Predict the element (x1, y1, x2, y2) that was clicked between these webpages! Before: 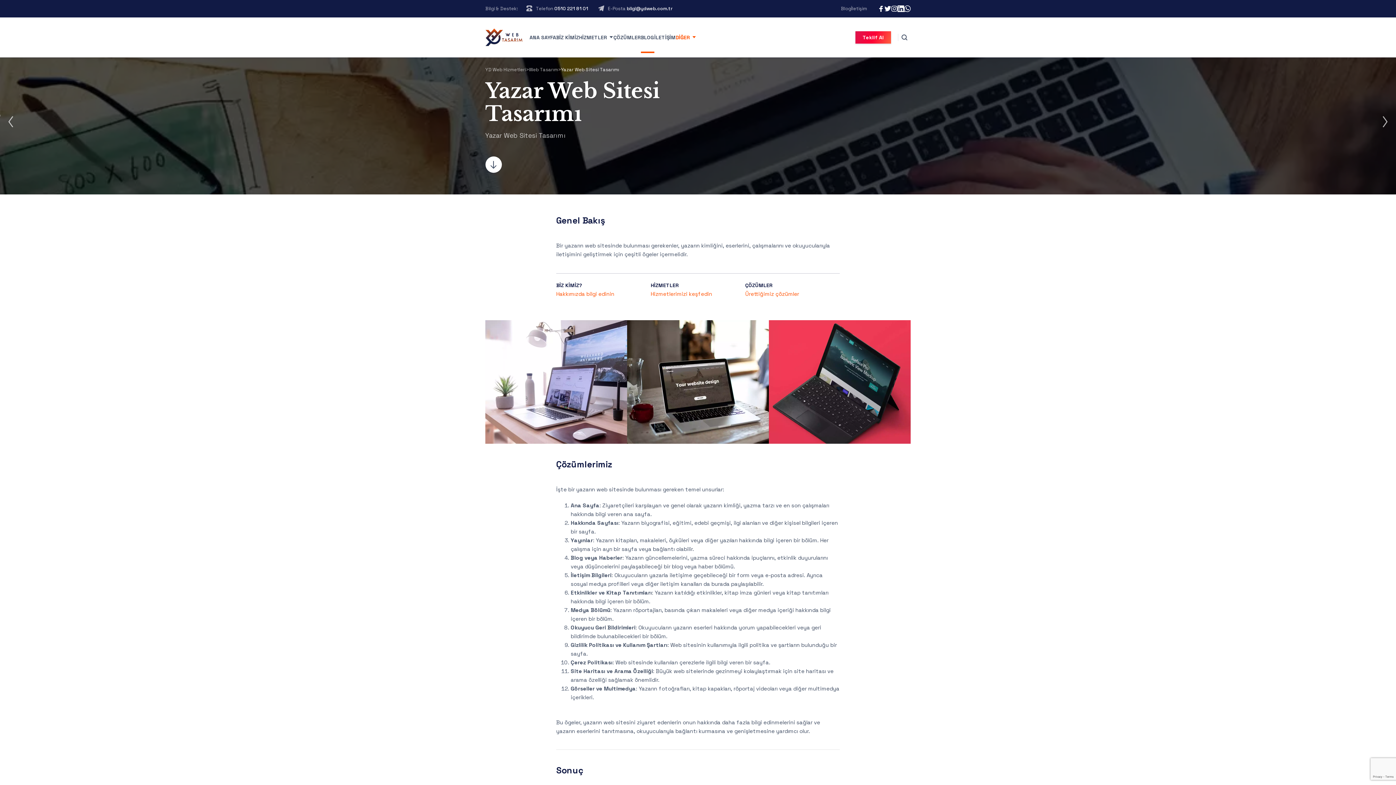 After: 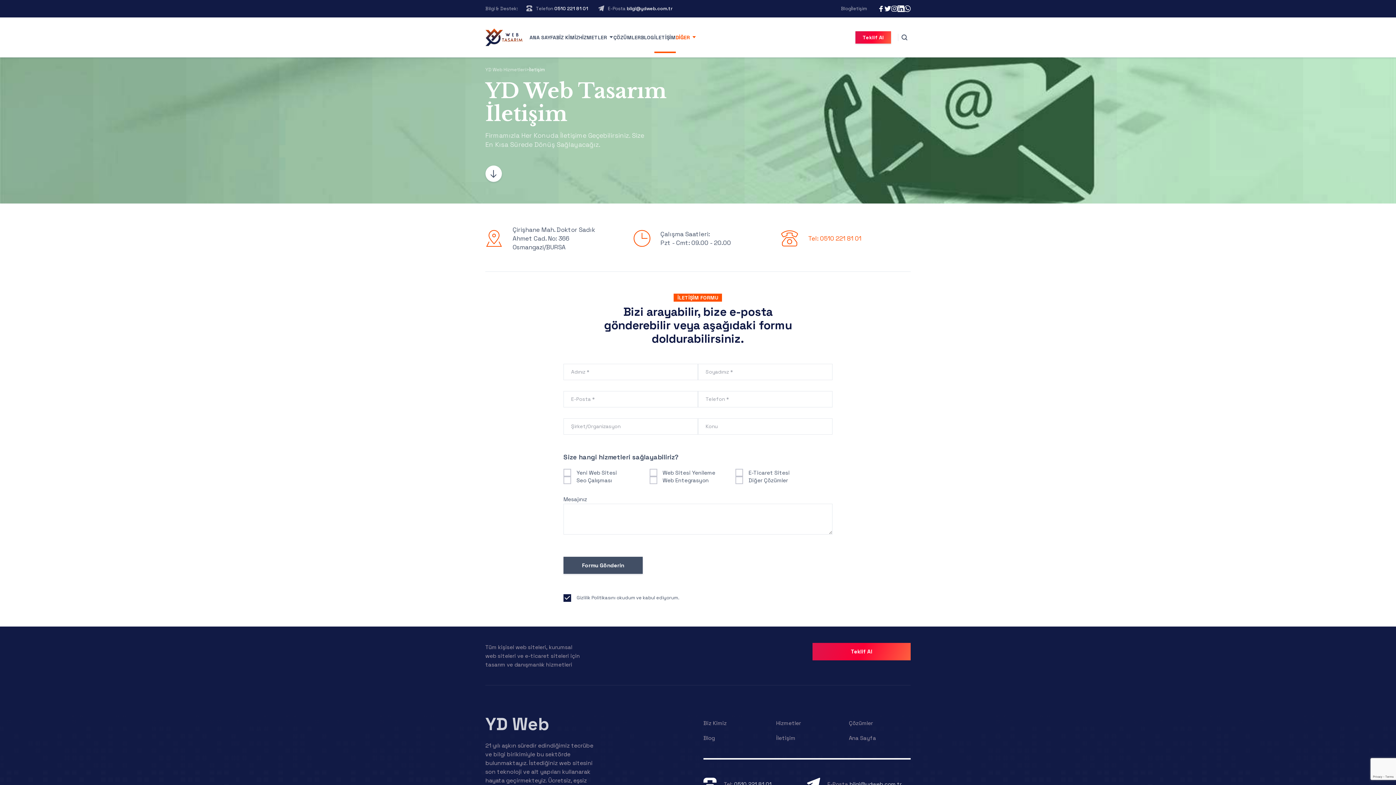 Action: label: İLETİŞİM bbox: (654, 21, 675, 53)